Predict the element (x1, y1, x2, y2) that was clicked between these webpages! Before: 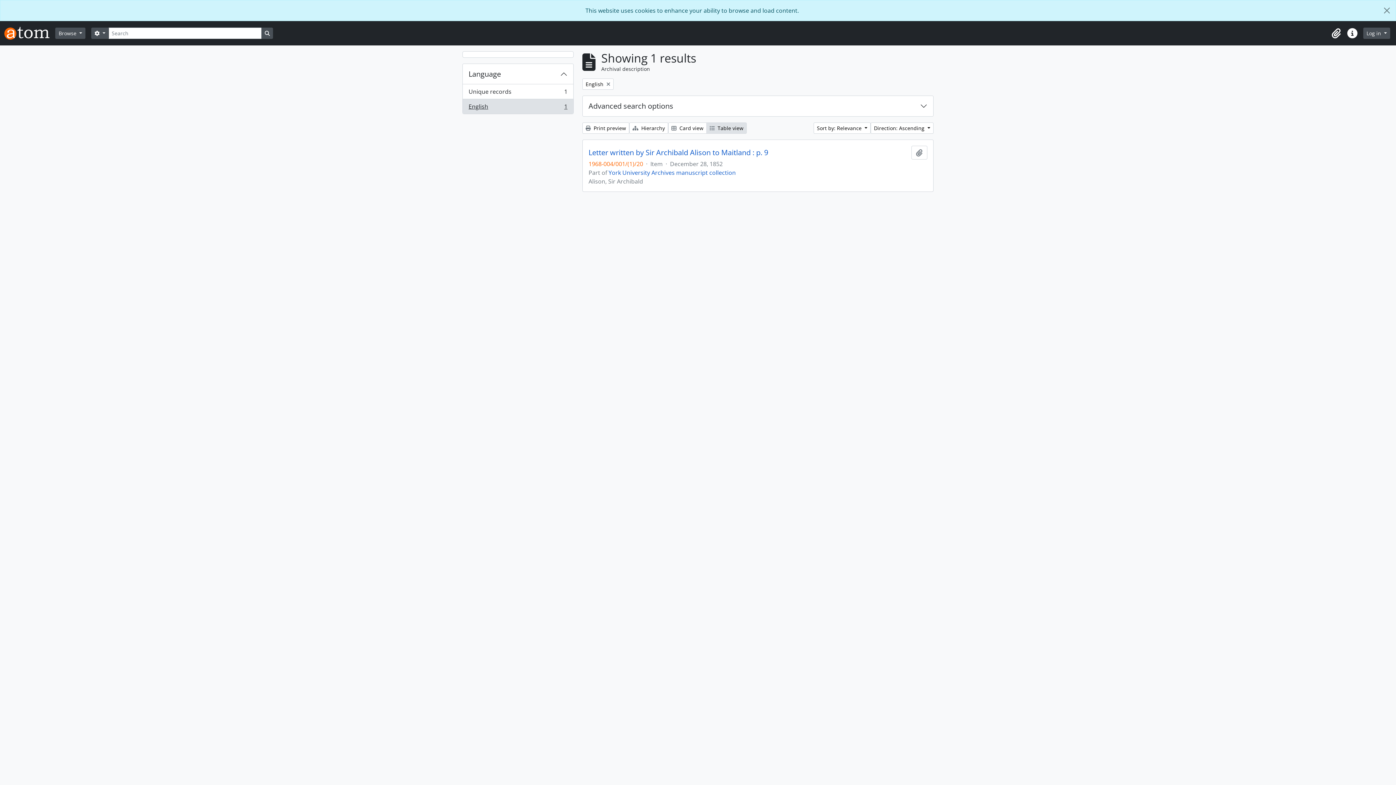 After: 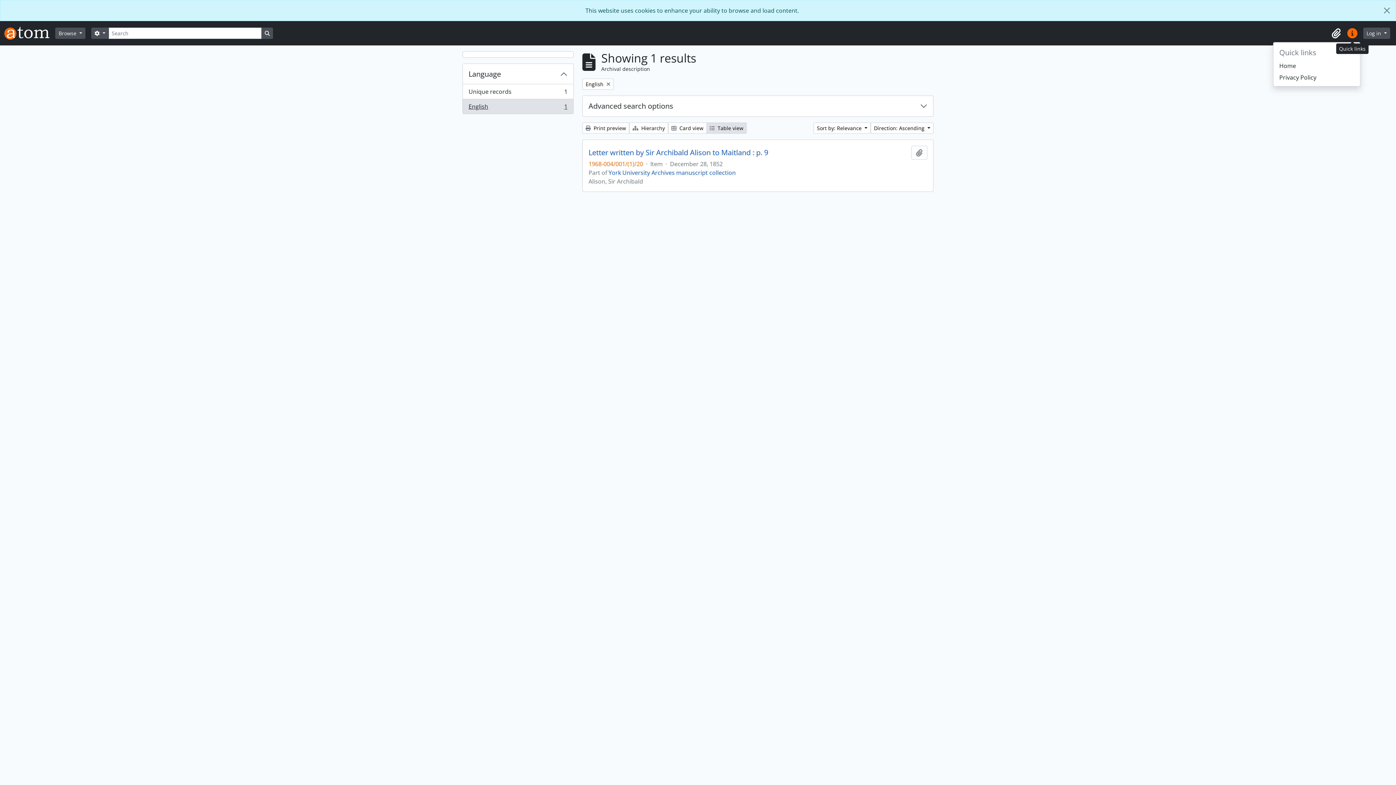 Action: label: Quick links bbox: (1344, 25, 1360, 41)